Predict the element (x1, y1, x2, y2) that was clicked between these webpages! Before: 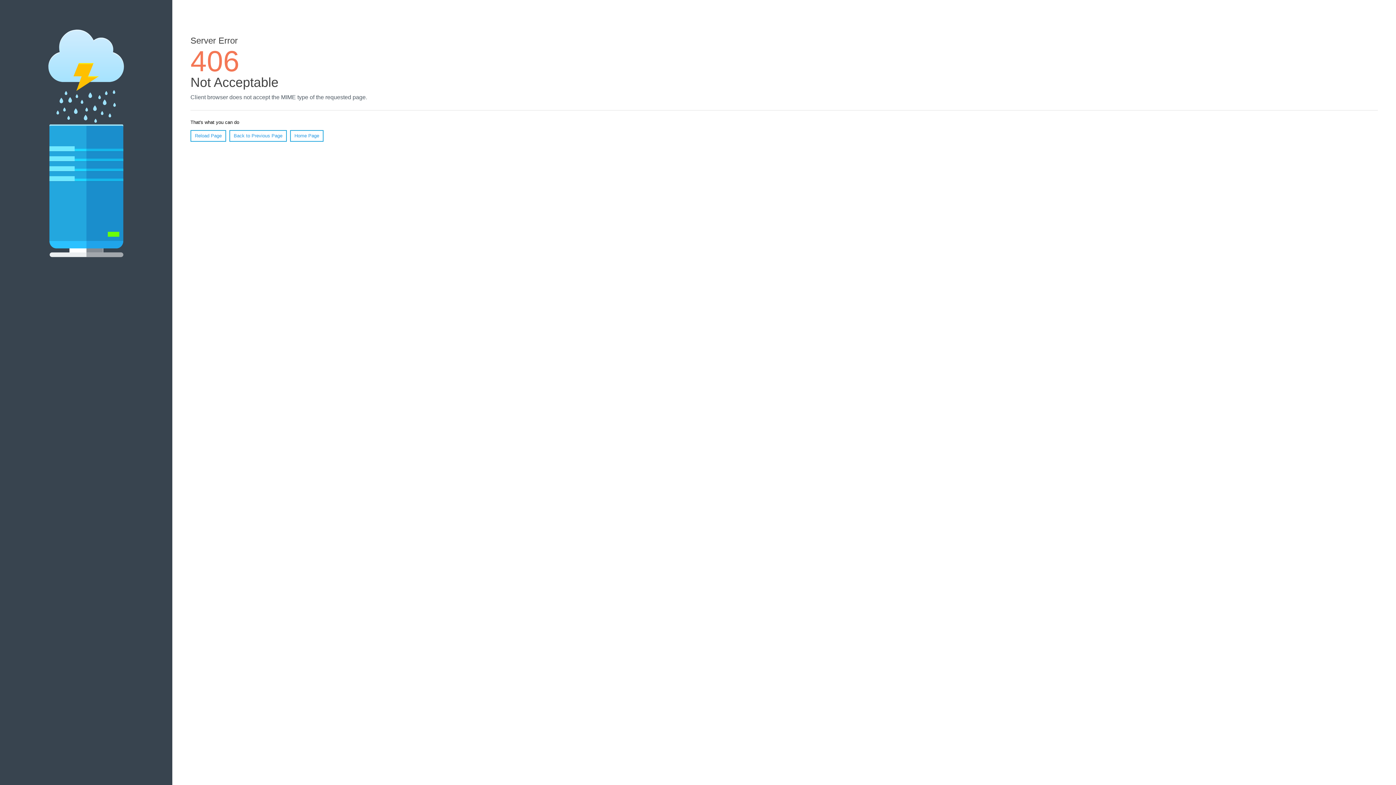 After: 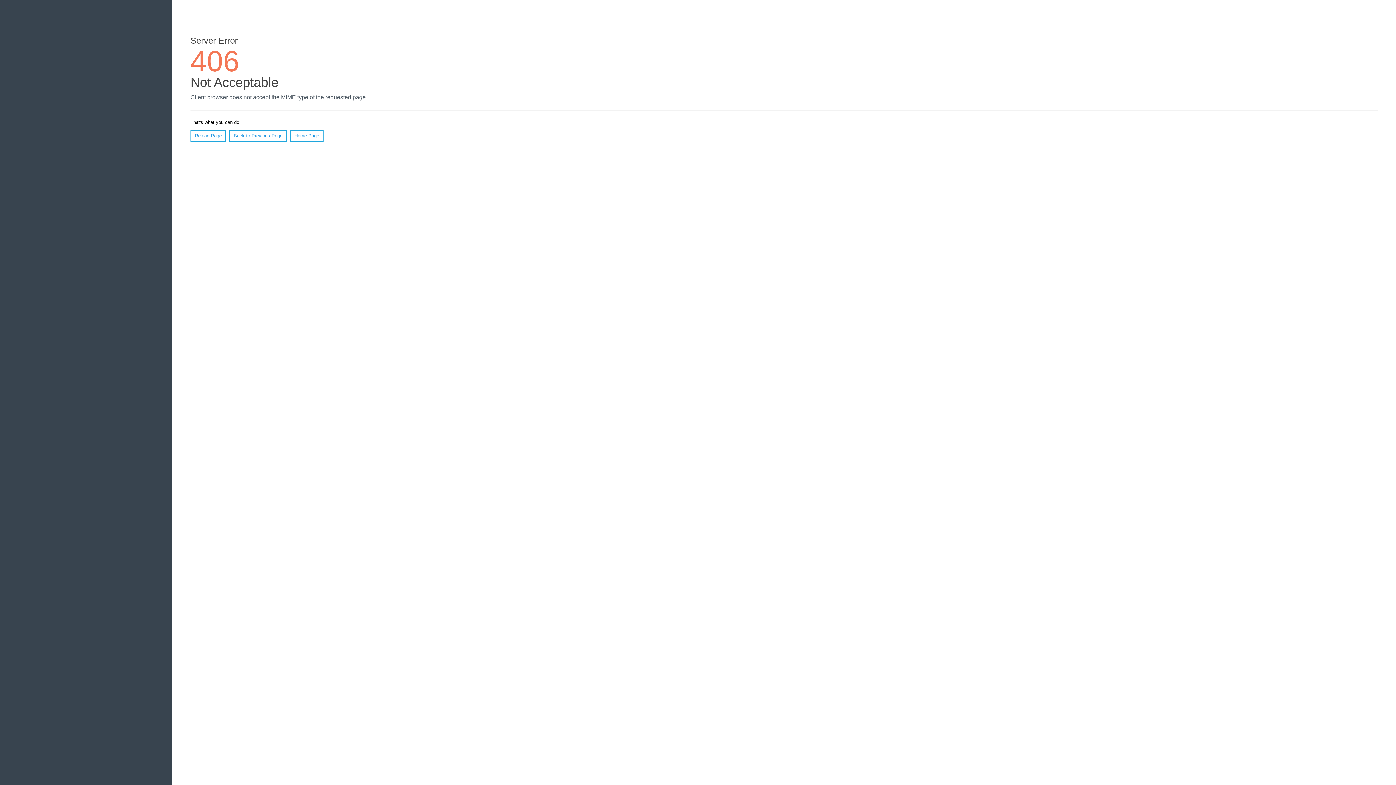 Action: bbox: (190, 130, 226, 141) label: Reload Page